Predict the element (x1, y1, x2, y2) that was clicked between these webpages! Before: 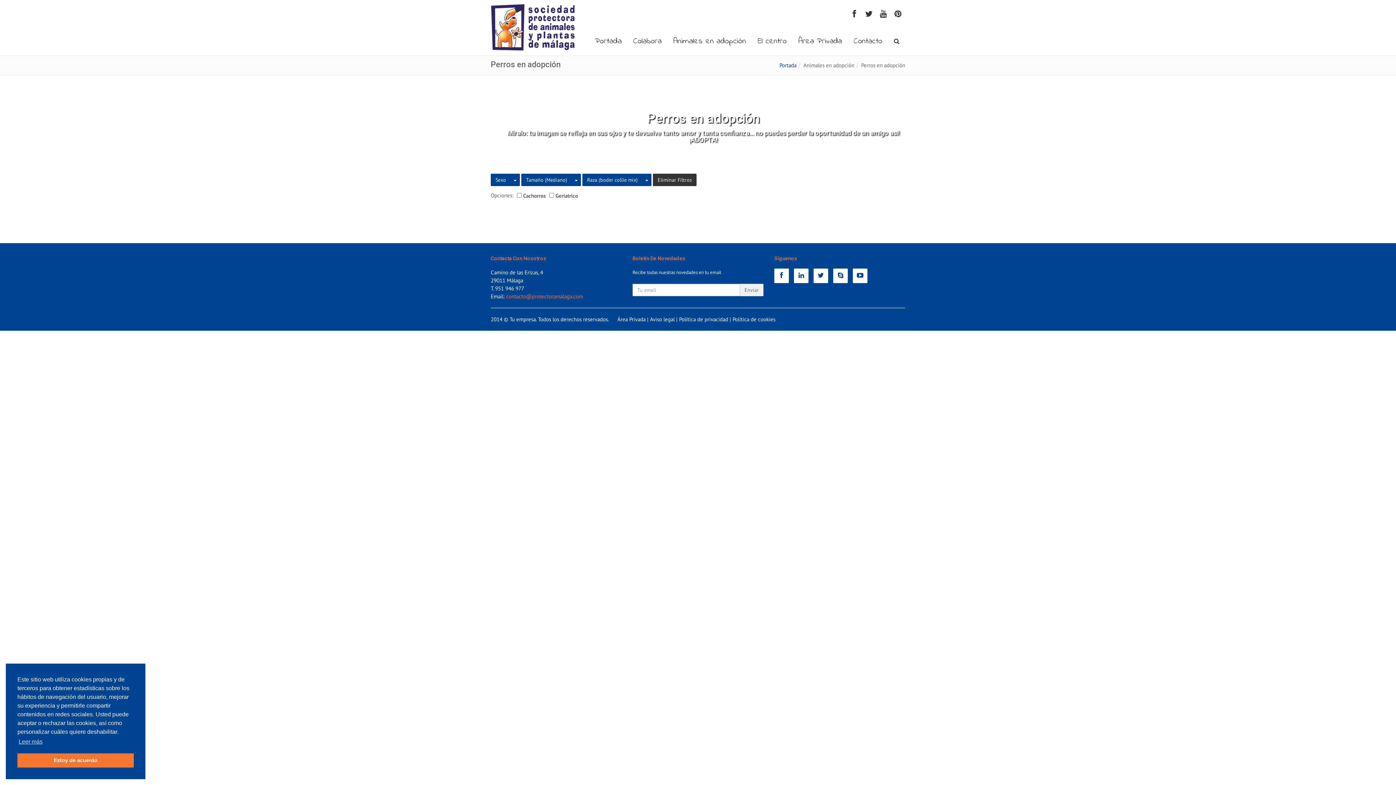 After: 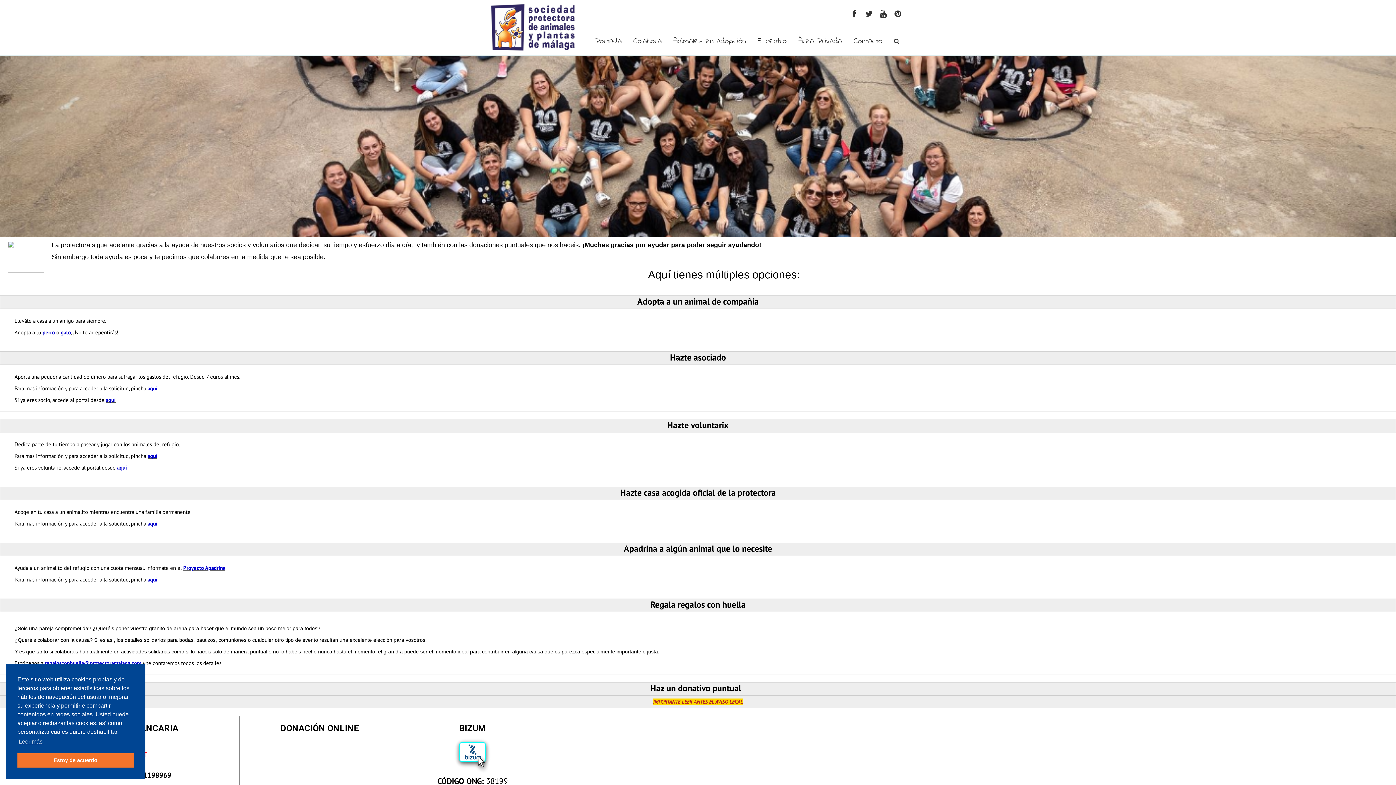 Action: bbox: (876, 6, 890, 21)